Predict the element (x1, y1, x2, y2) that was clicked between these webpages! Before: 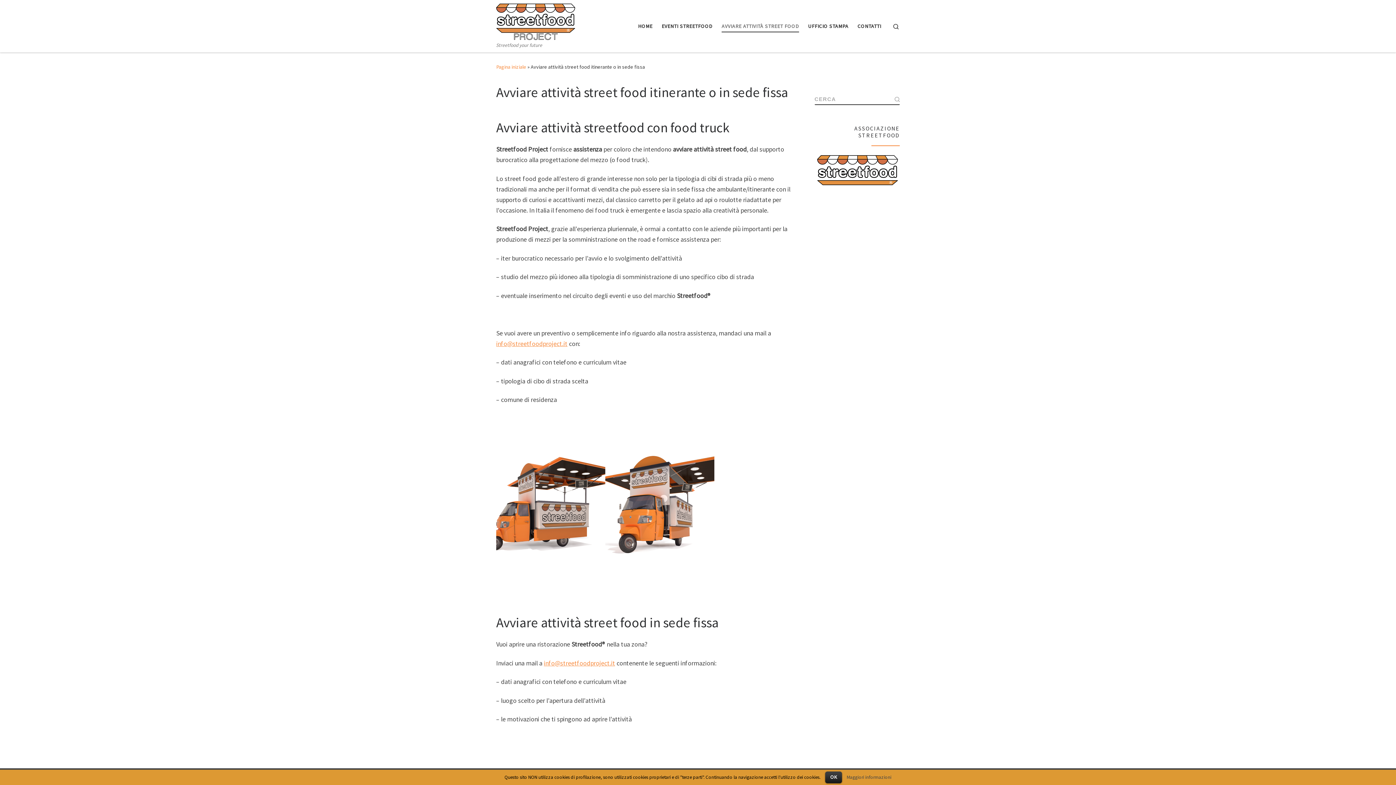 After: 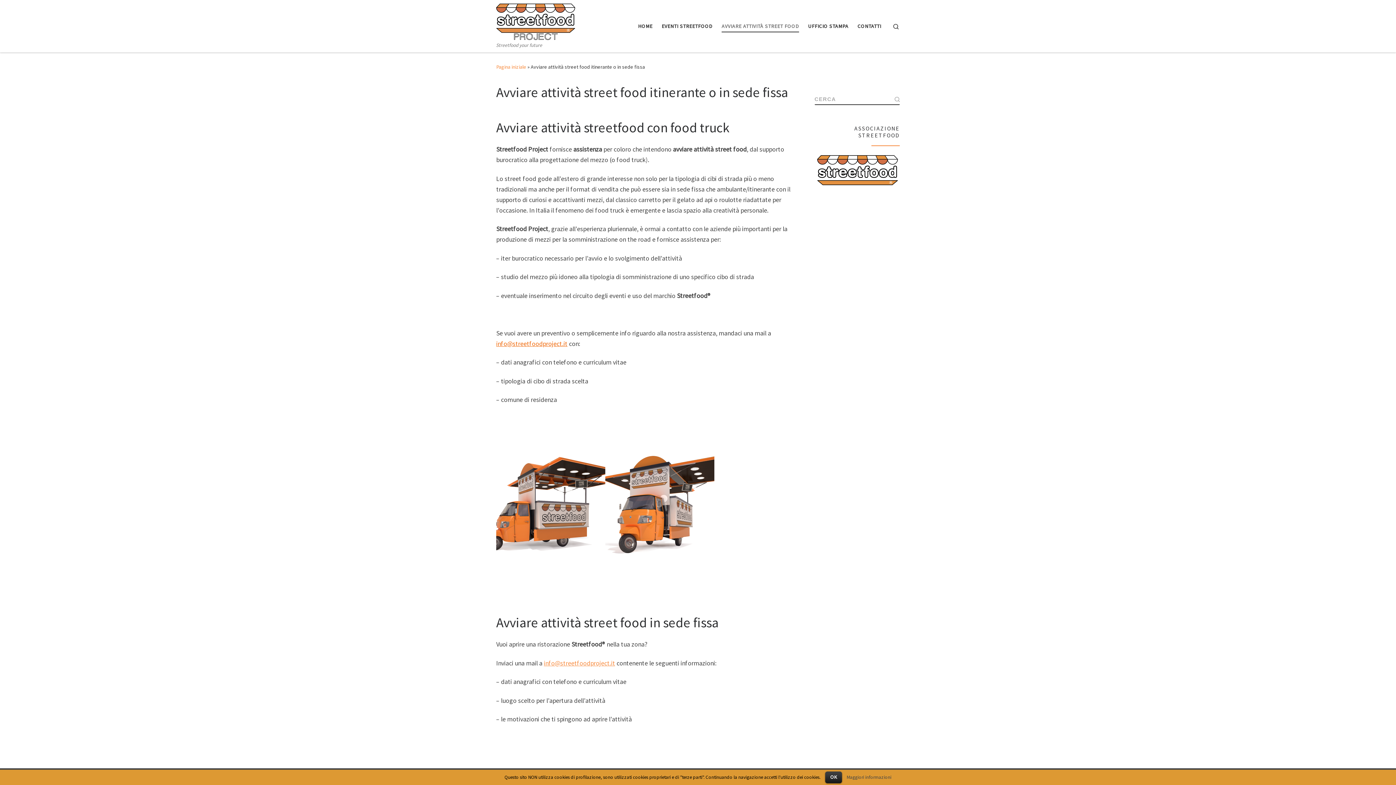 Action: label: info@streetfoodproject.it bbox: (496, 339, 567, 347)